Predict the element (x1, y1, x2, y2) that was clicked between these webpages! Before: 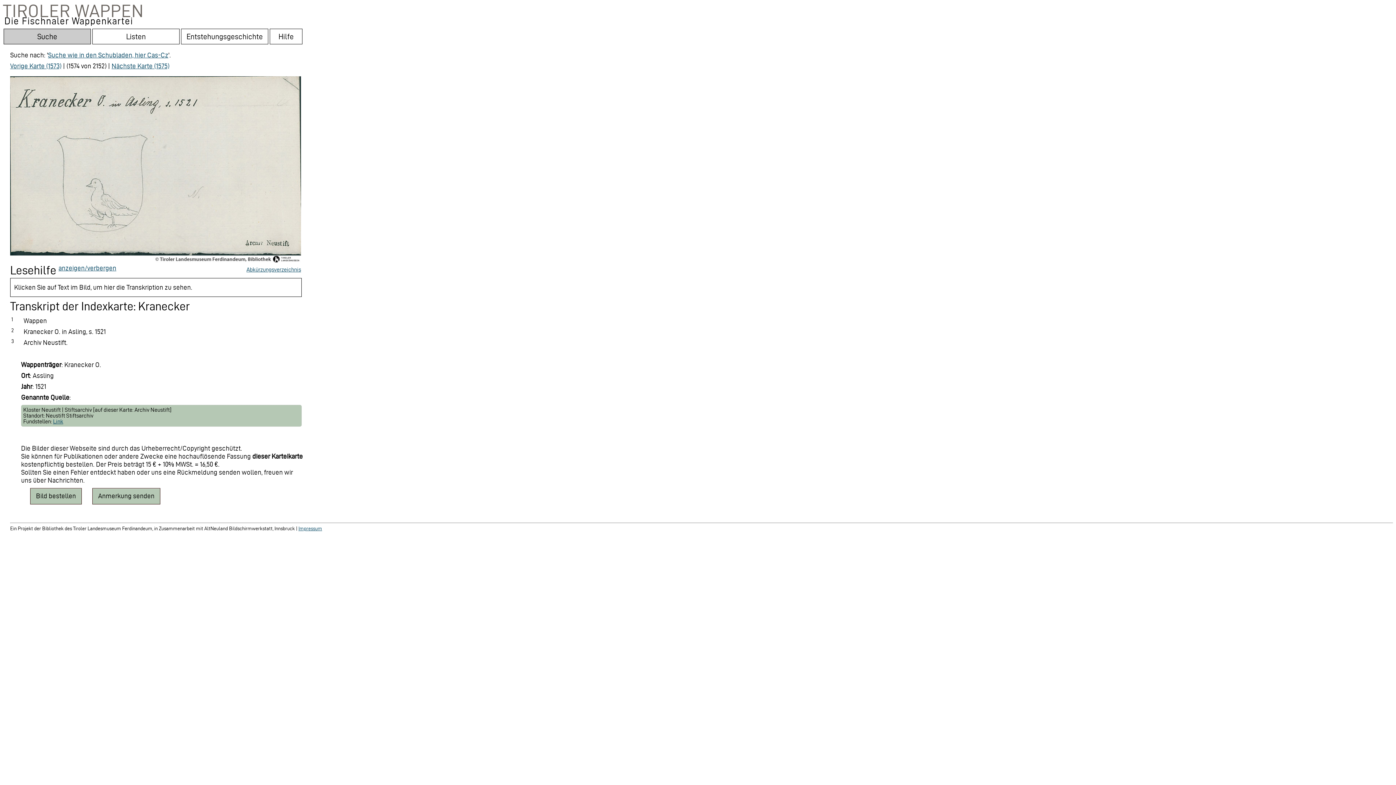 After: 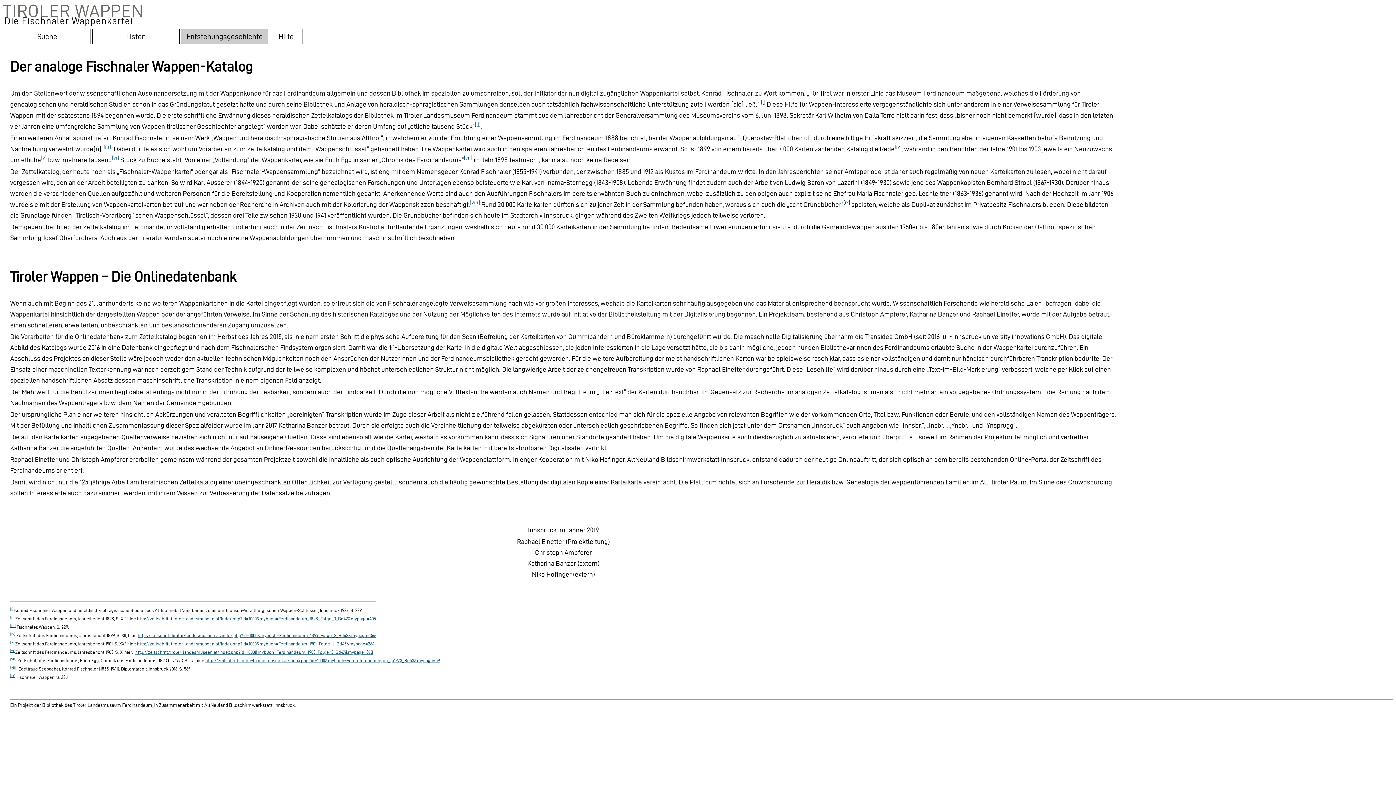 Action: bbox: (266, 532, 313, 540) label: Über das Projekt